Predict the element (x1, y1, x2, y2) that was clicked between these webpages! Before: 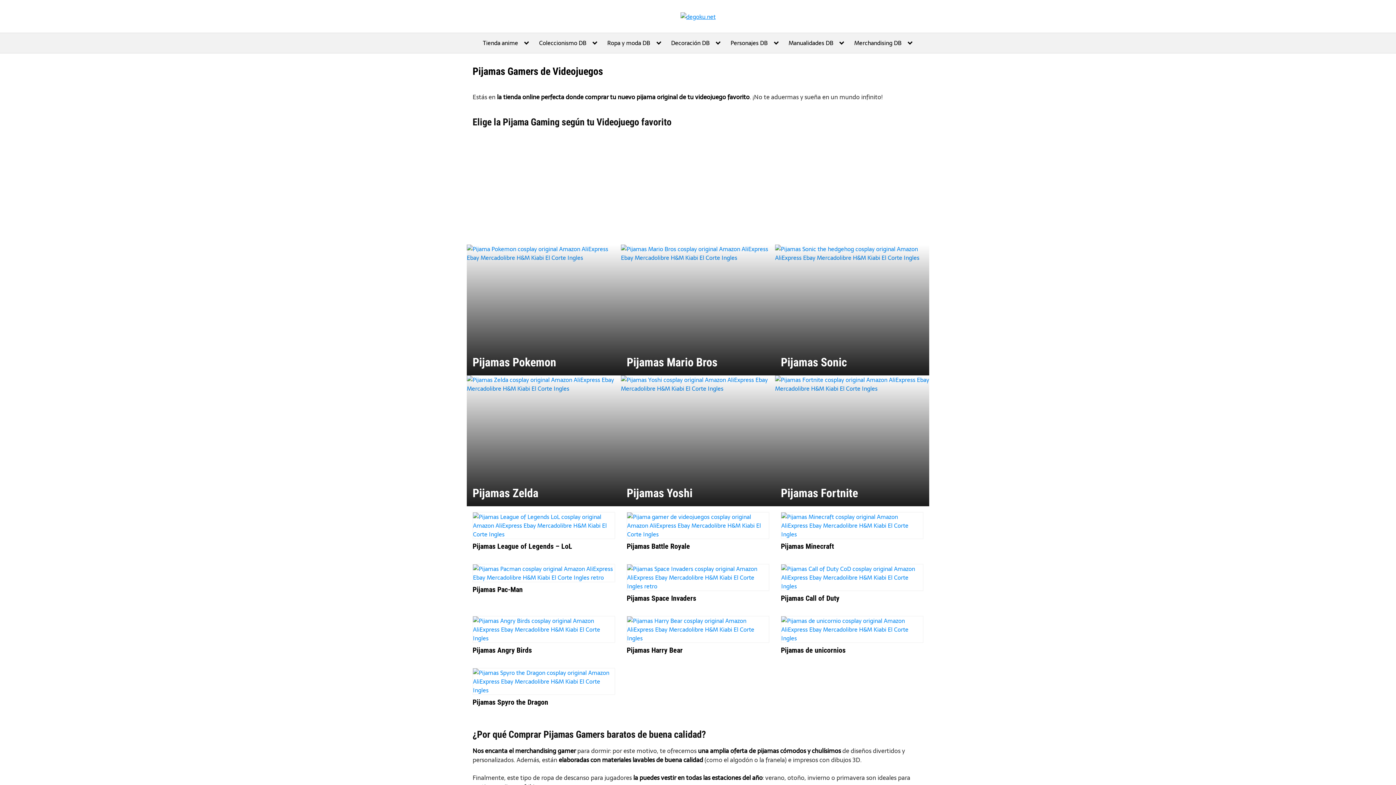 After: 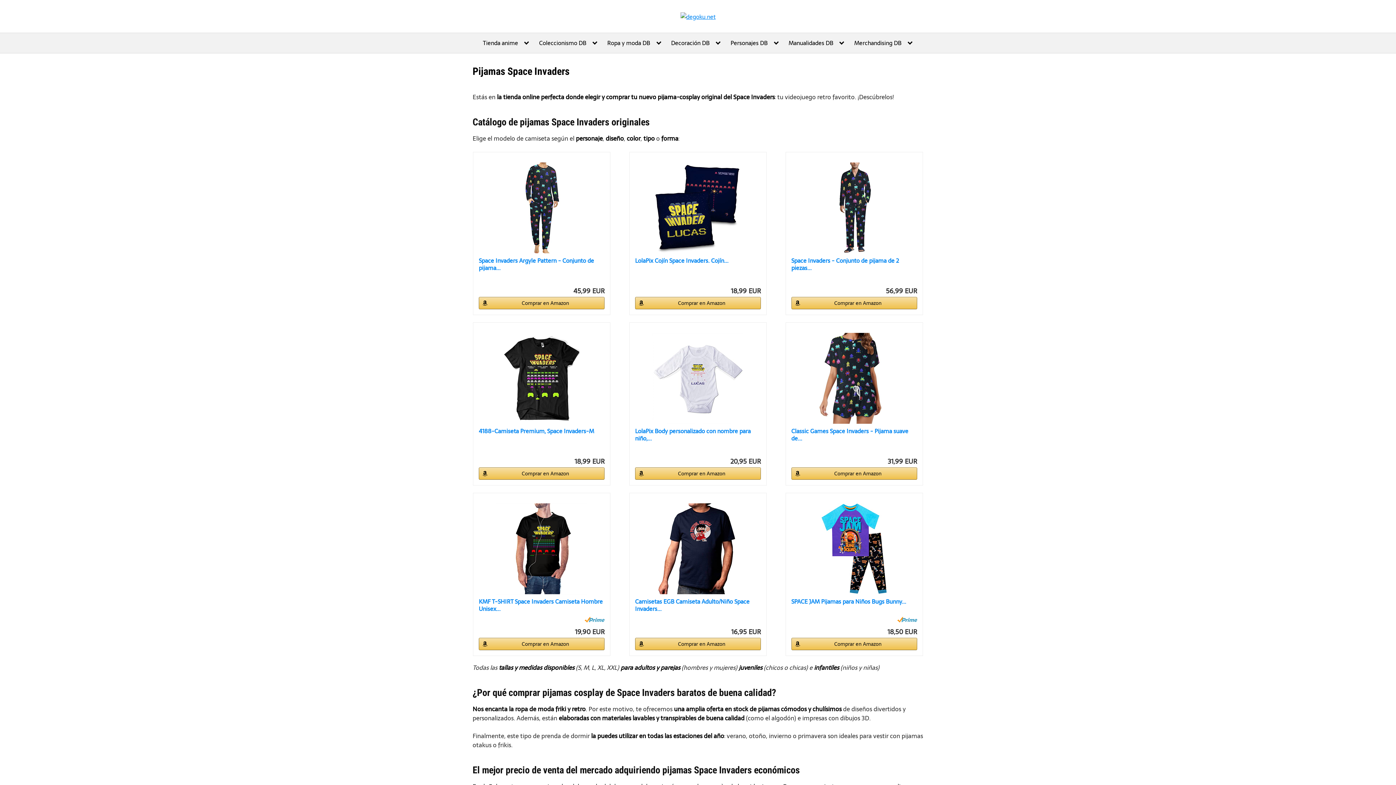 Action: label: Pijamas Space Invaders bbox: (626, 573, 769, 603)